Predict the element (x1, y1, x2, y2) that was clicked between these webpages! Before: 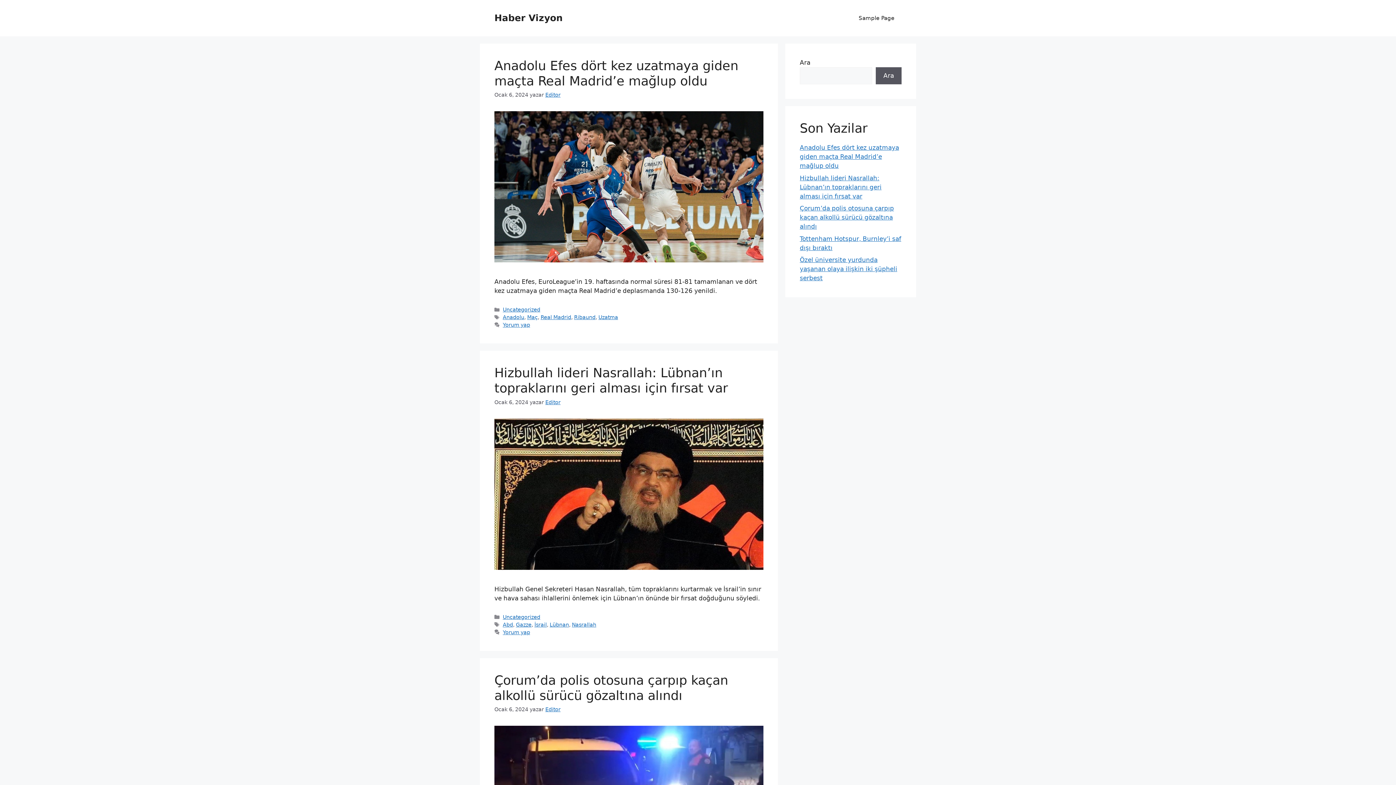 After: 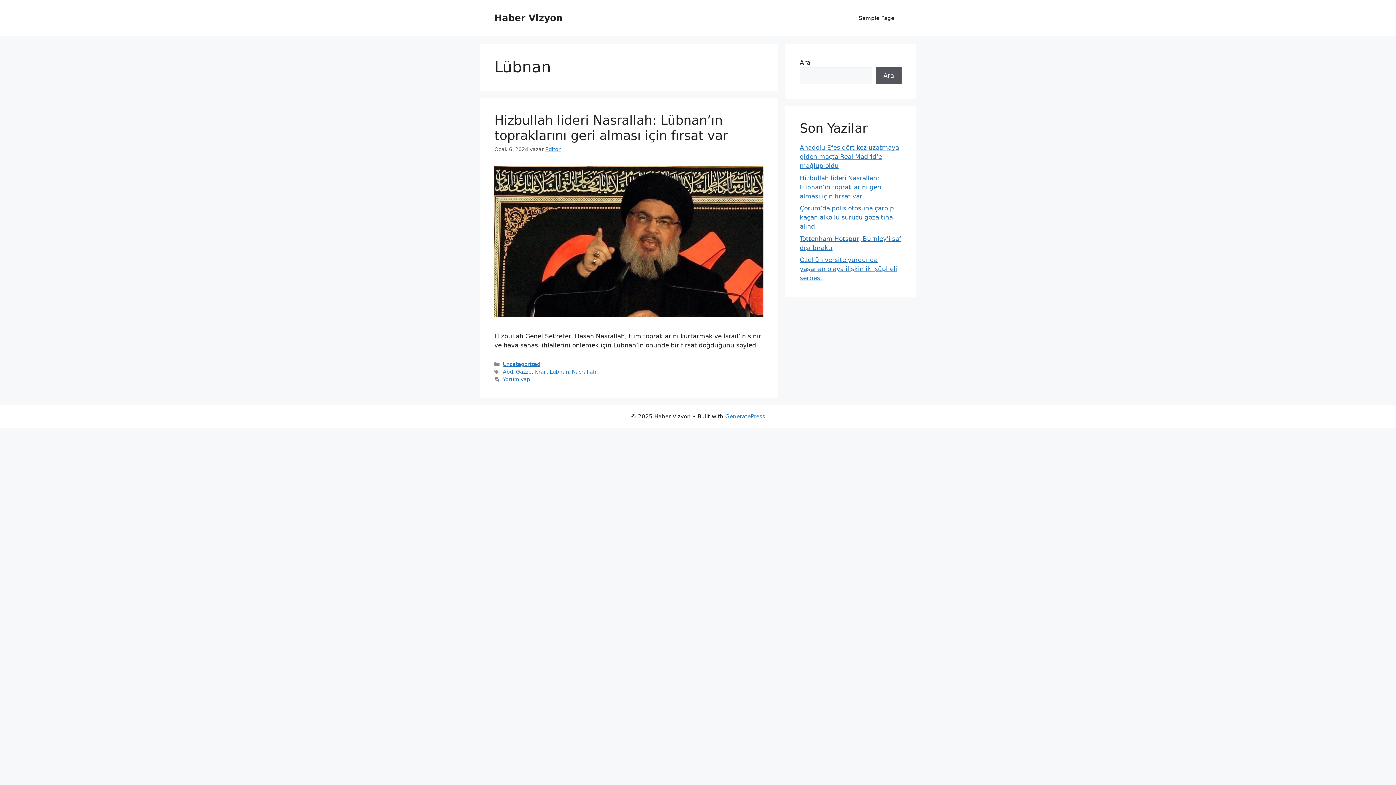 Action: label: Lübnan bbox: (549, 622, 569, 627)